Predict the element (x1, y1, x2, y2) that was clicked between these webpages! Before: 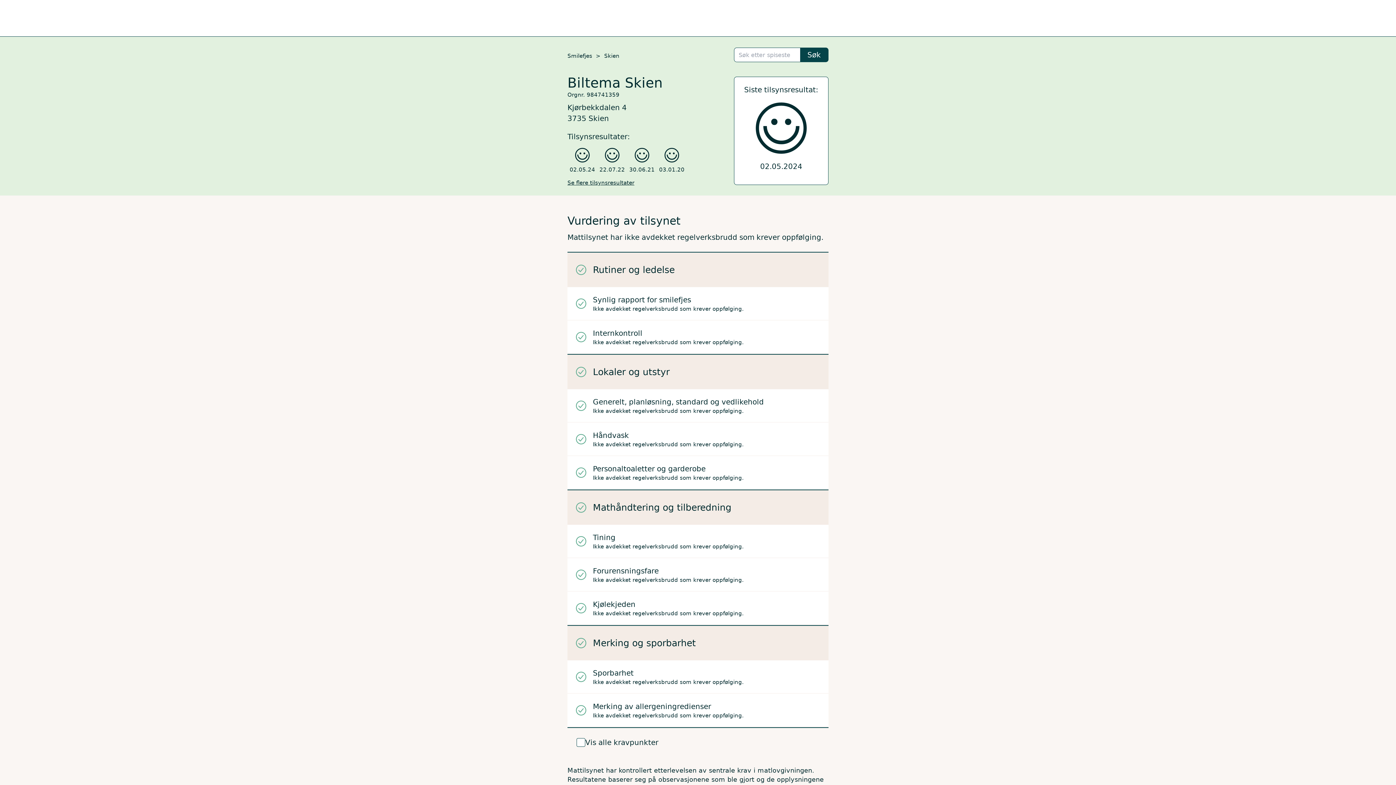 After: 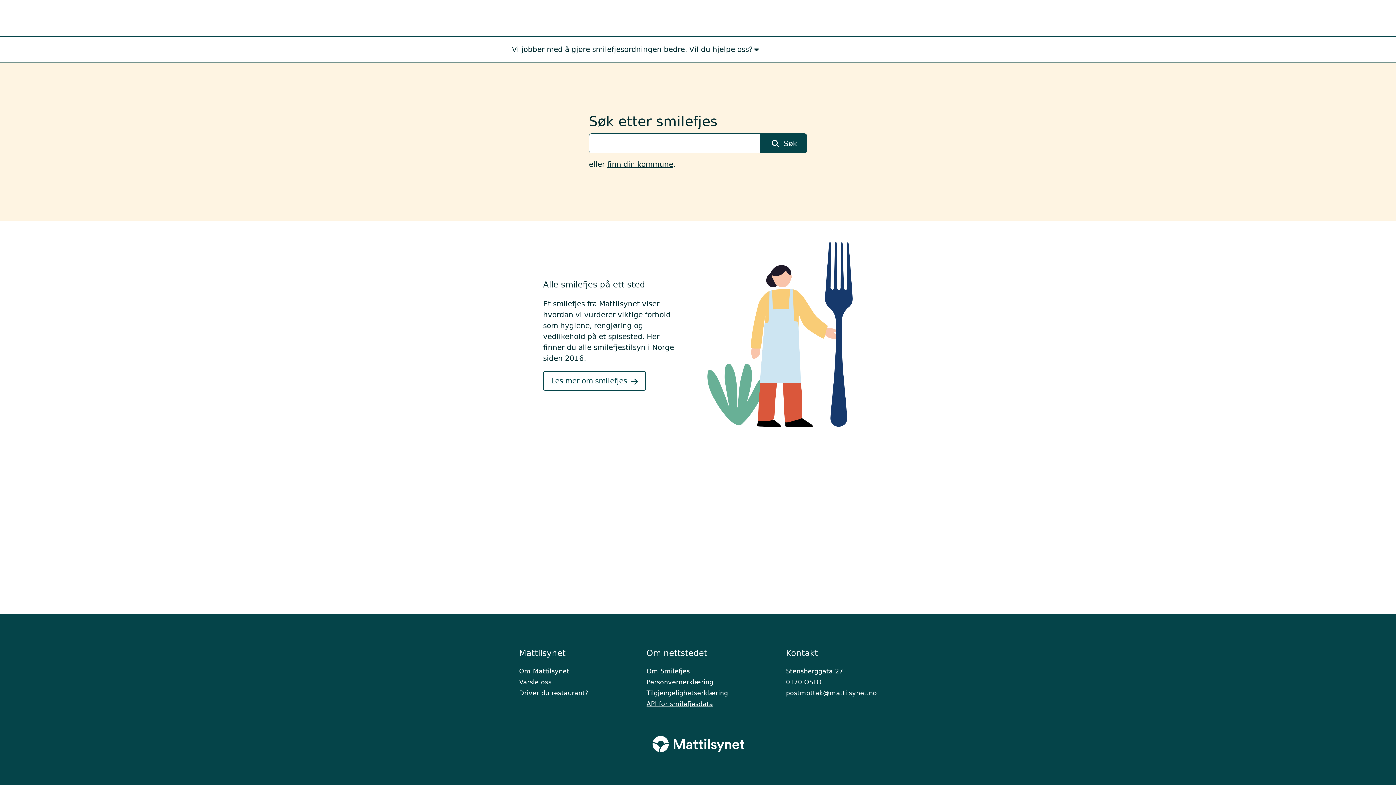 Action: label: Smilefjes bbox: (567, 52, 592, 59)